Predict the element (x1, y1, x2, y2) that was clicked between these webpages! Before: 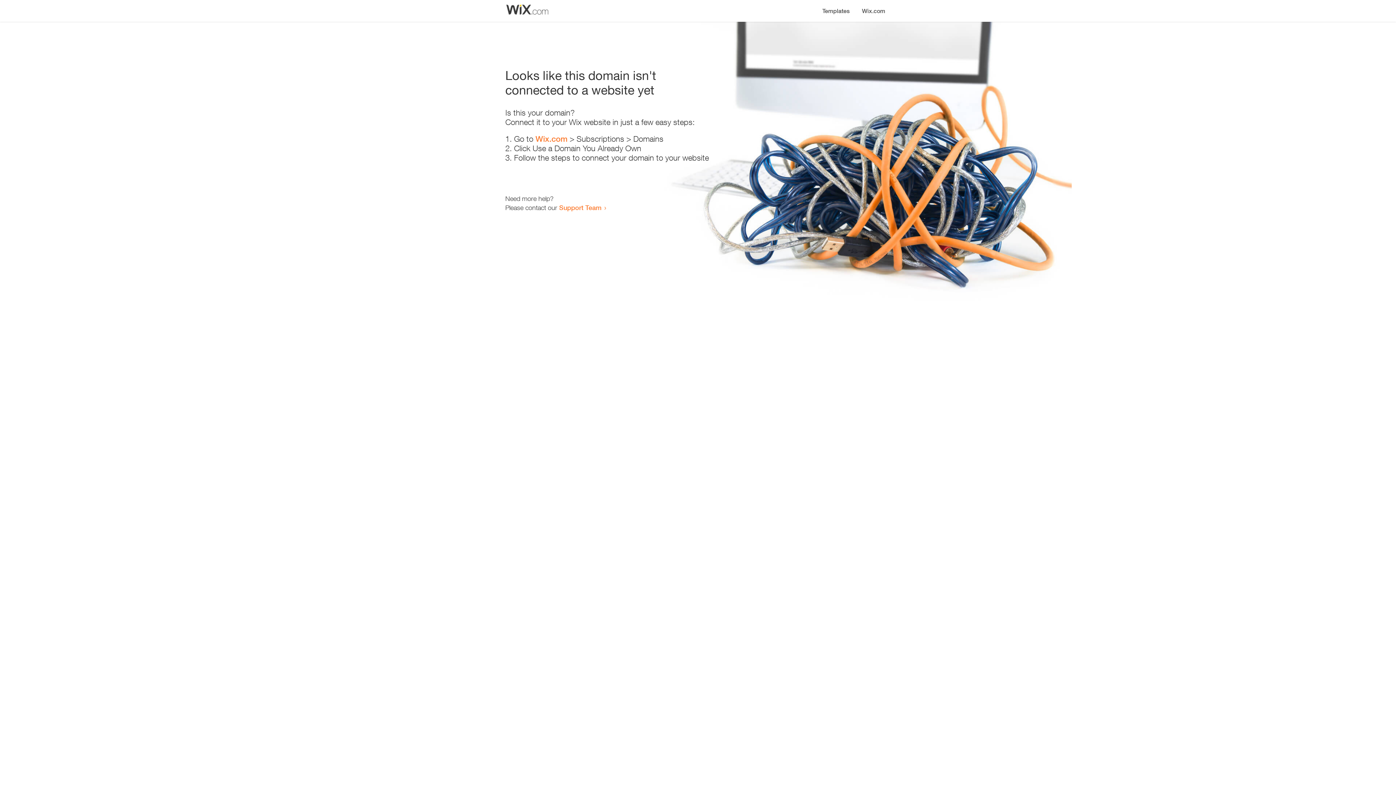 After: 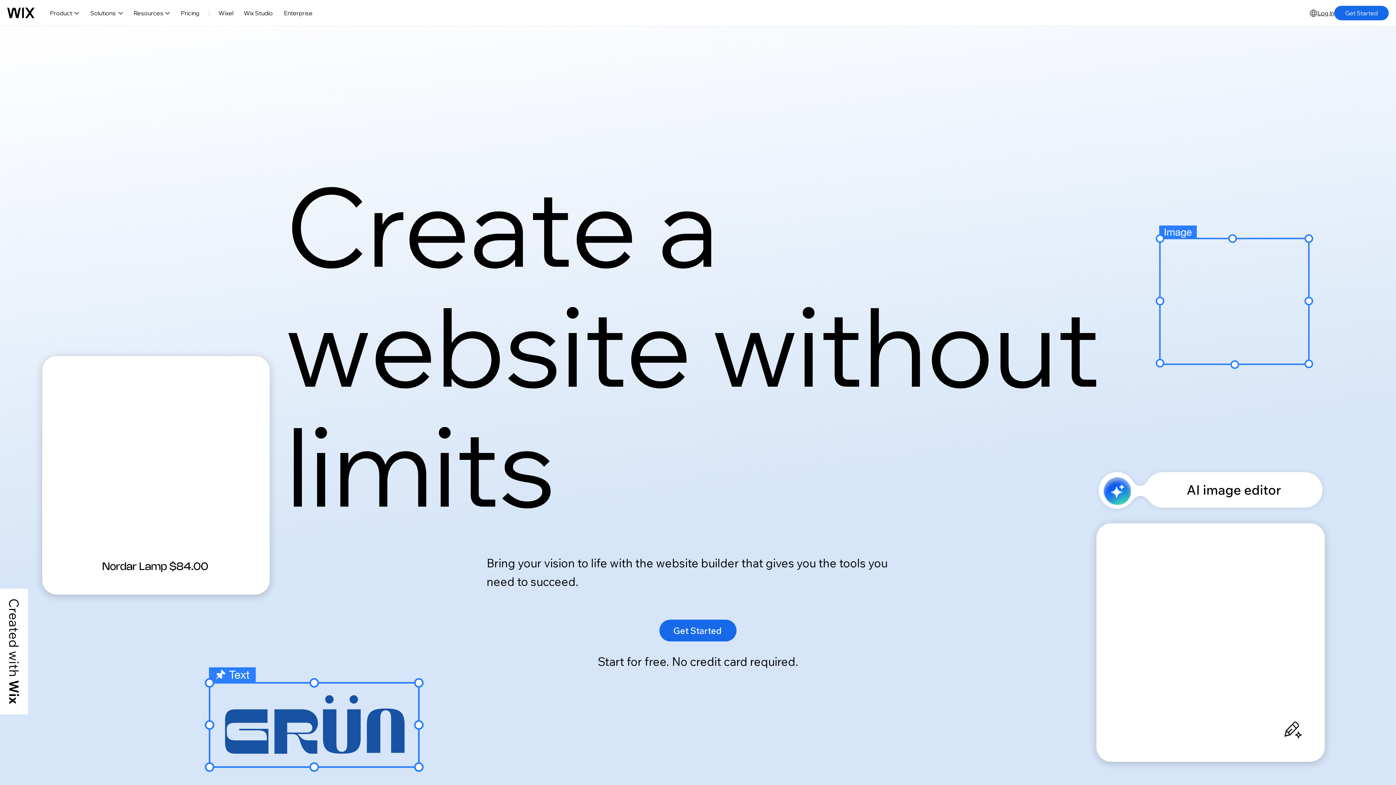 Action: bbox: (535, 134, 567, 143) label: Wix.com